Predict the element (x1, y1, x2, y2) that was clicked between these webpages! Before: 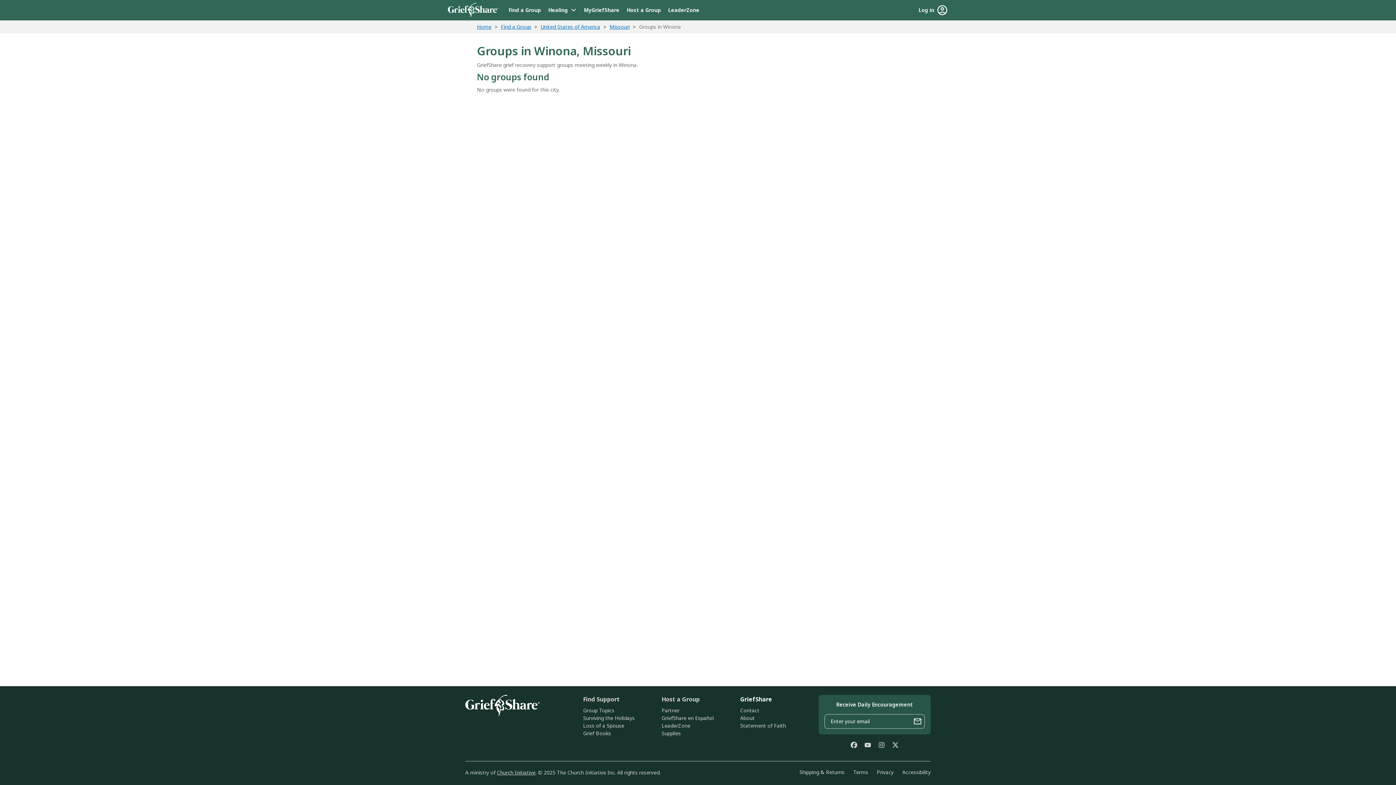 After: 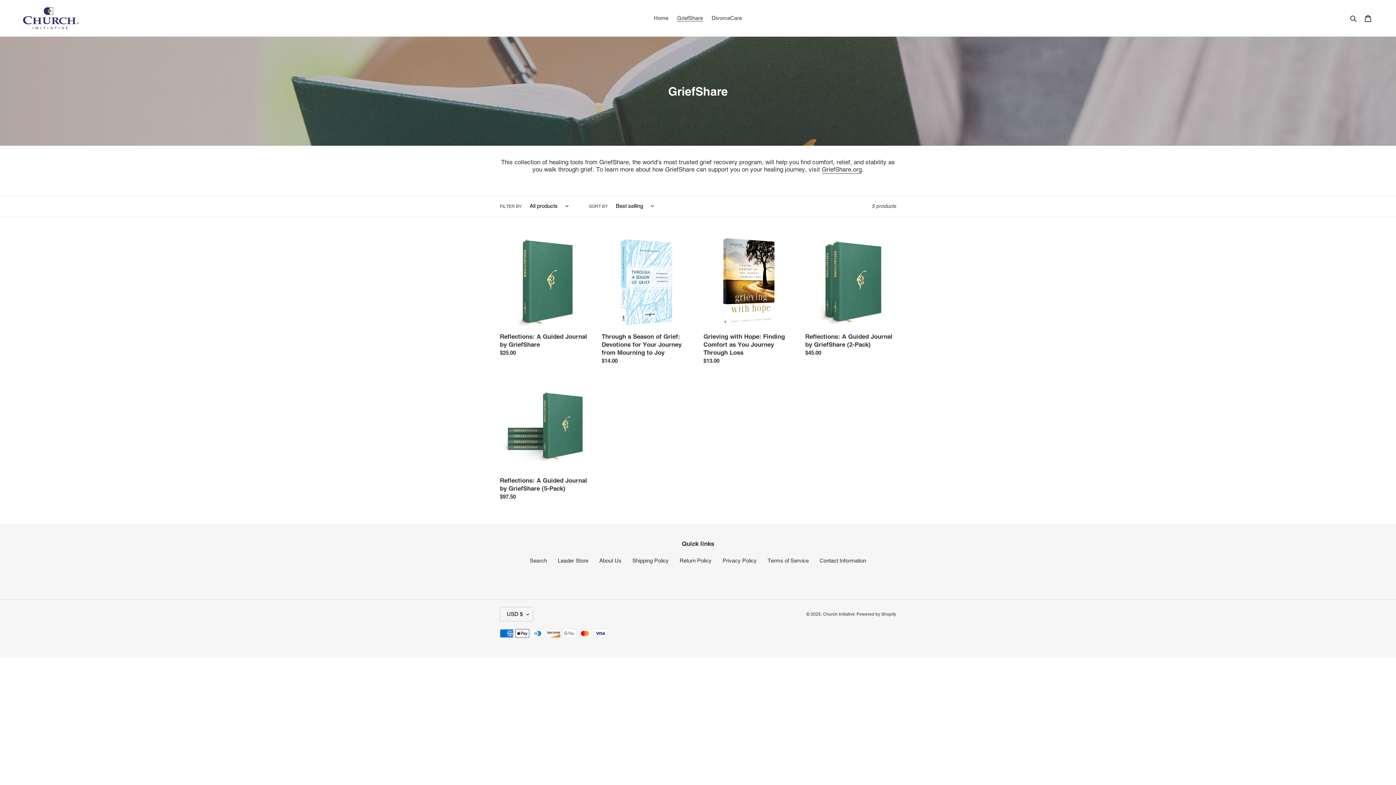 Action: bbox: (583, 730, 611, 736) label: Grief Books